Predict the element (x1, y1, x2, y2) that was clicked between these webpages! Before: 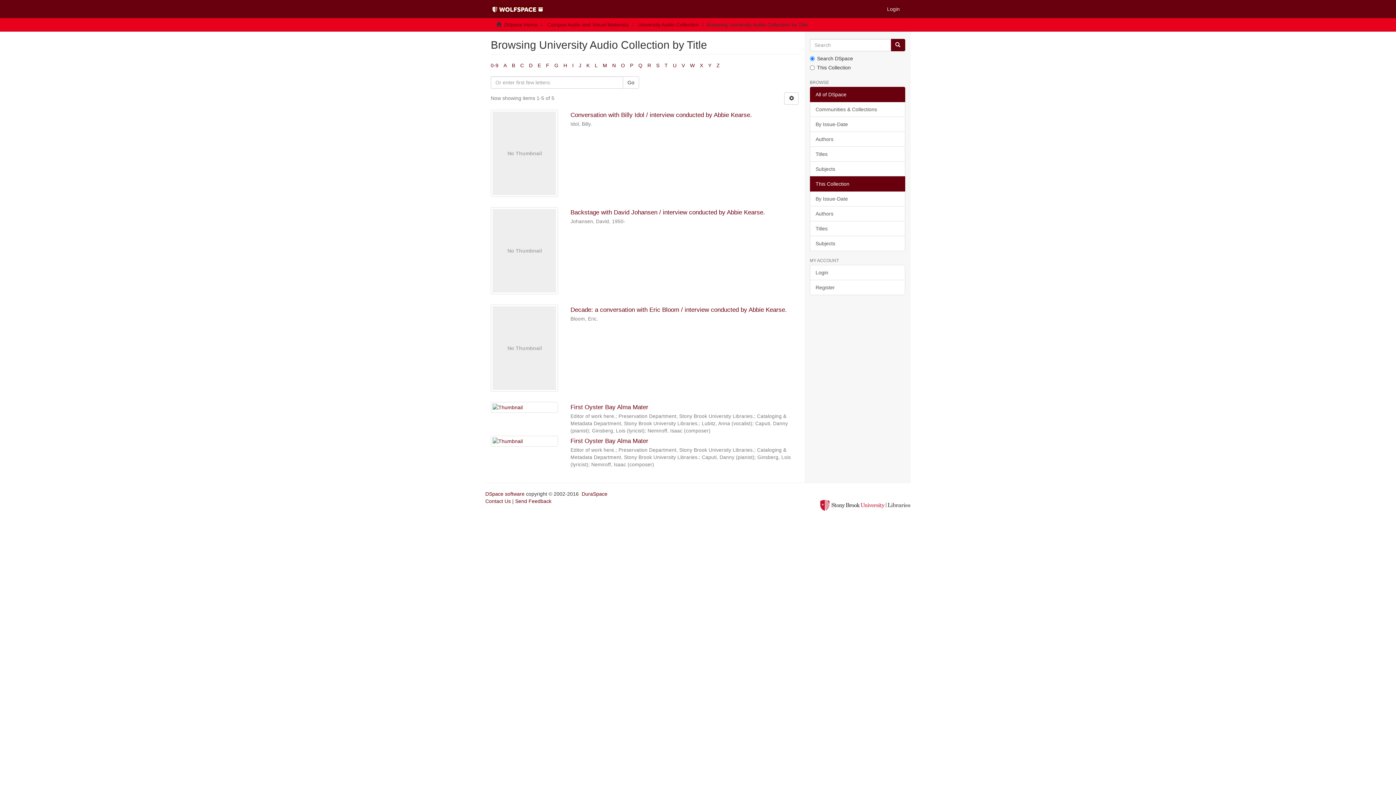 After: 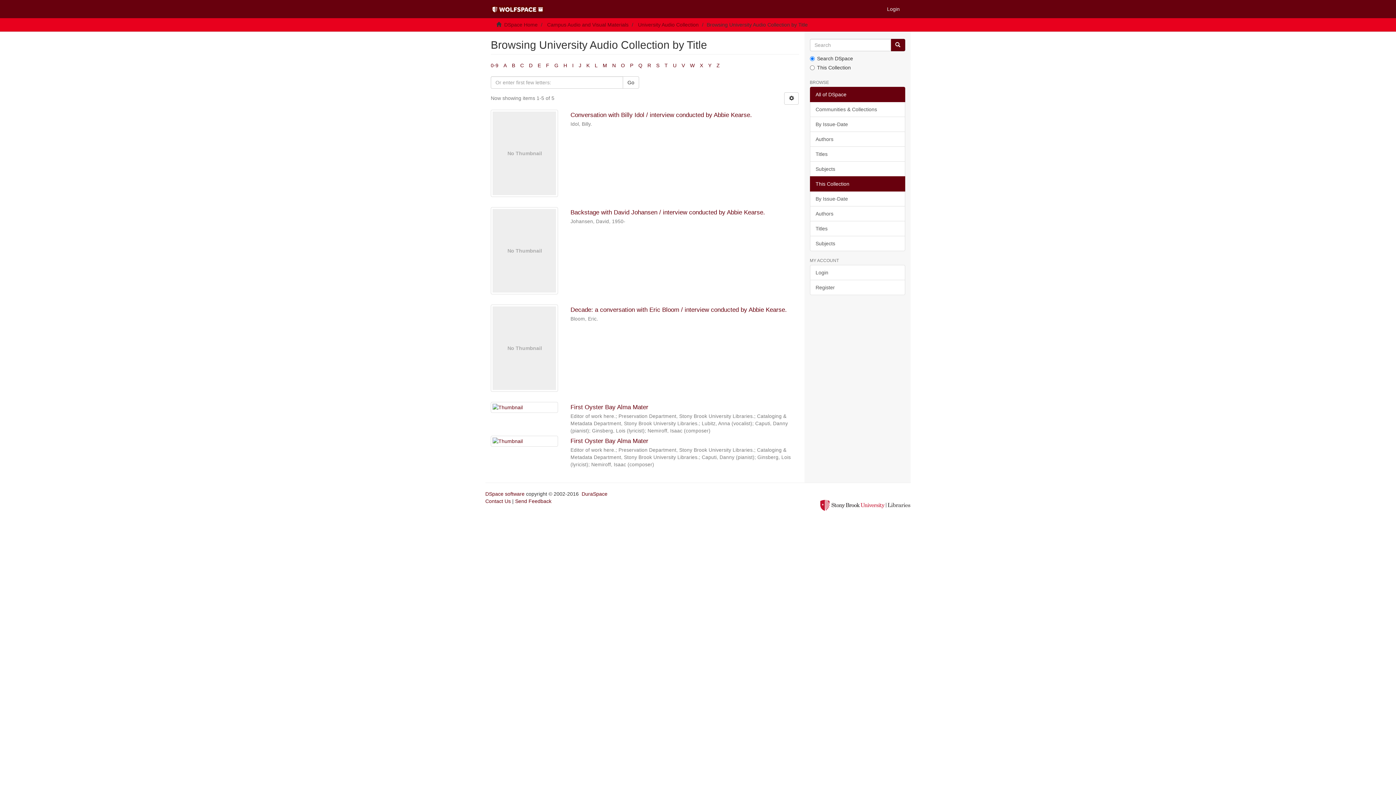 Action: bbox: (820, 502, 910, 508)